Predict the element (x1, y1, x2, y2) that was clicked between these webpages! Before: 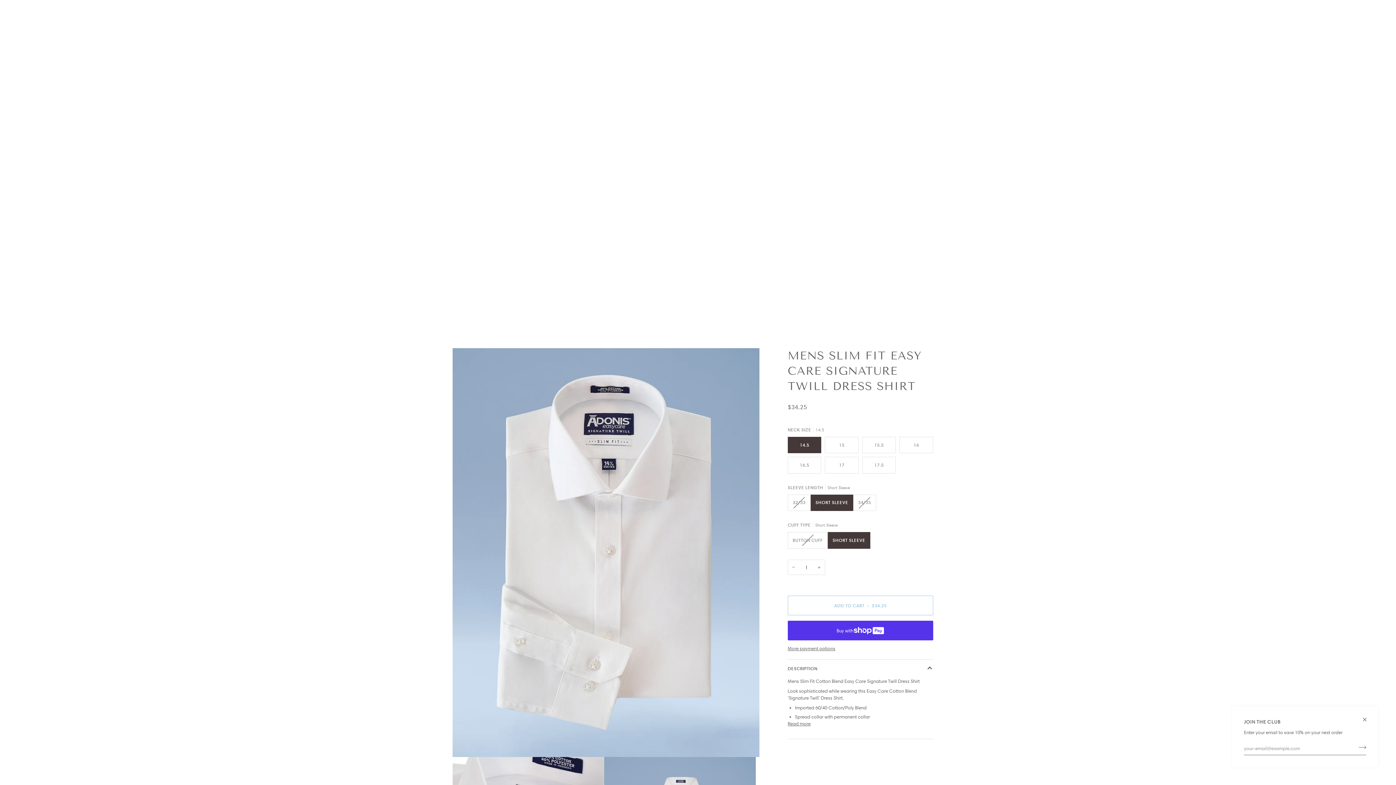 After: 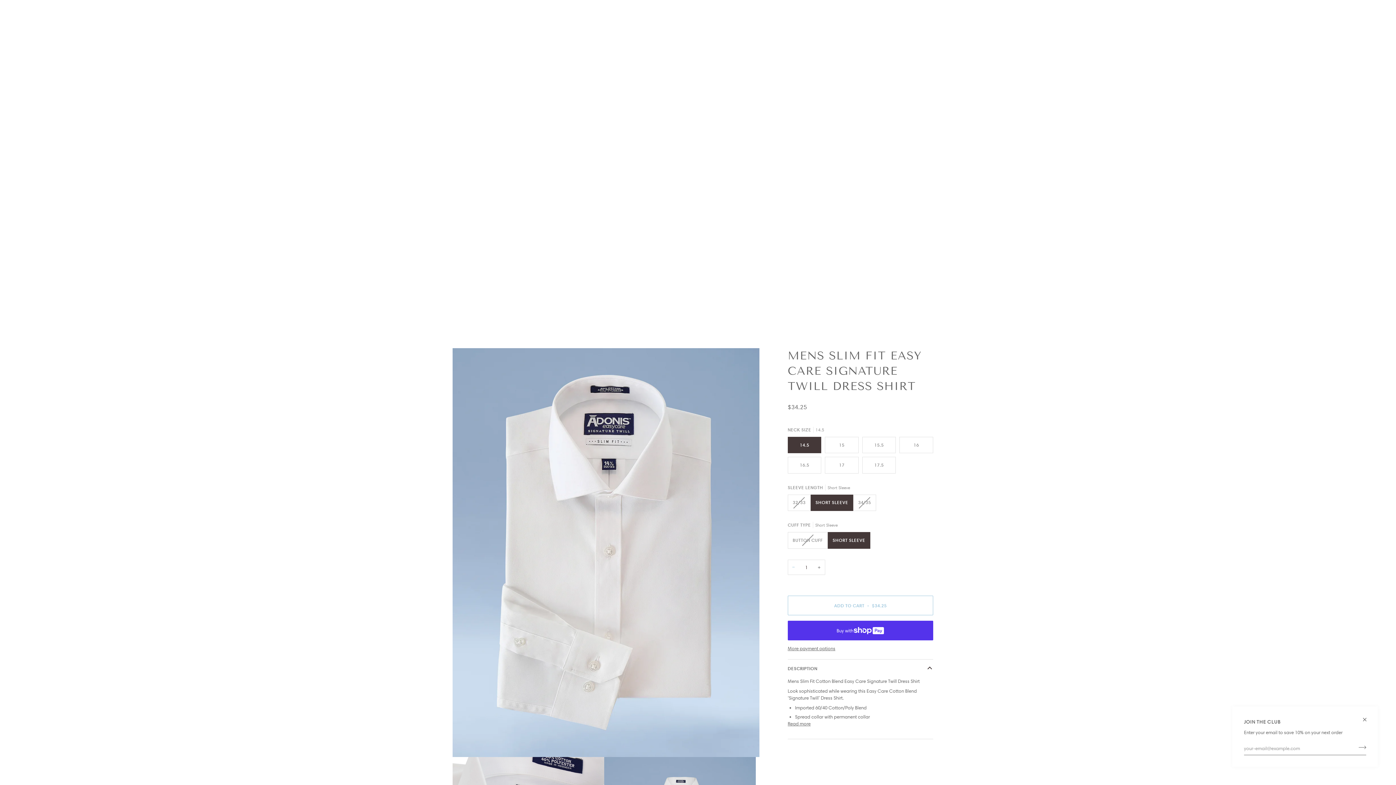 Action: bbox: (787, 559, 799, 575) label: −